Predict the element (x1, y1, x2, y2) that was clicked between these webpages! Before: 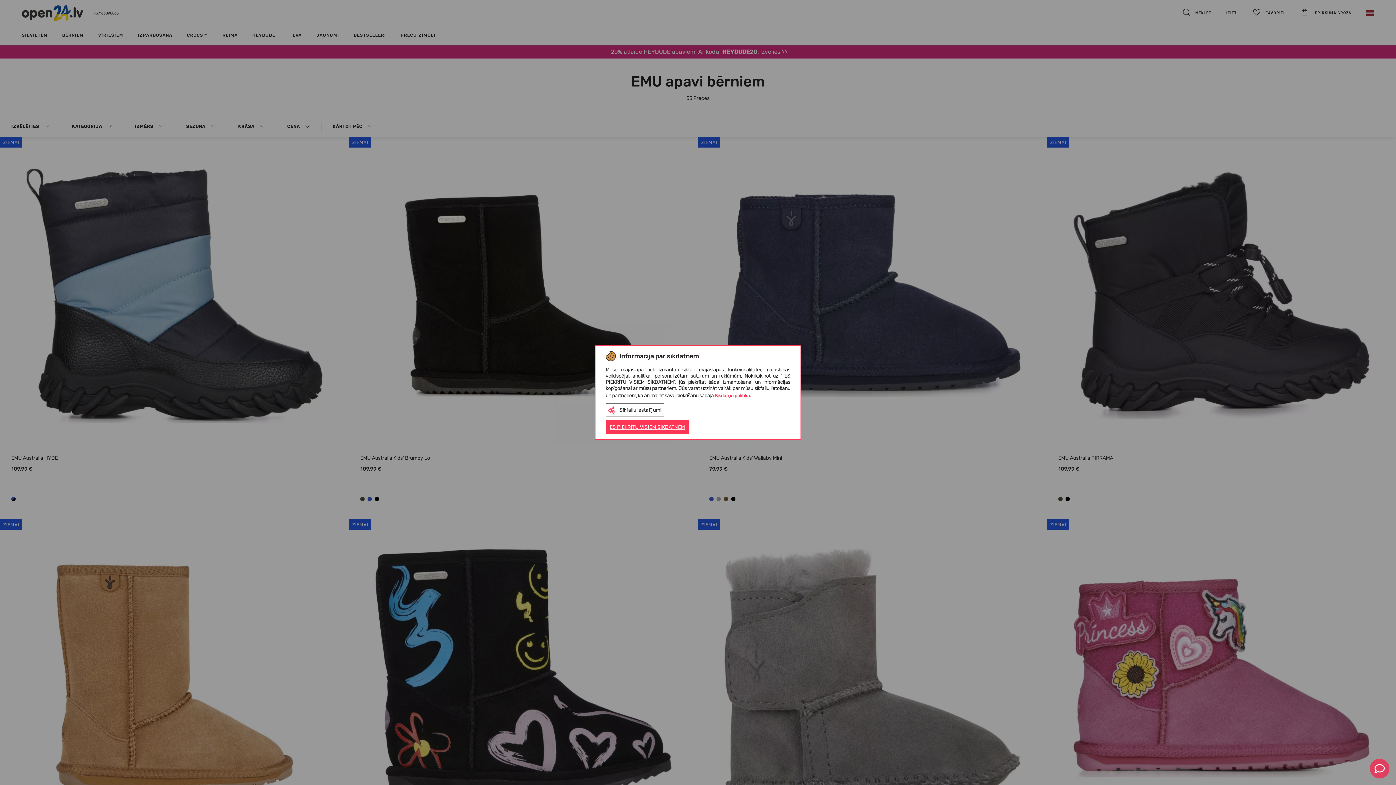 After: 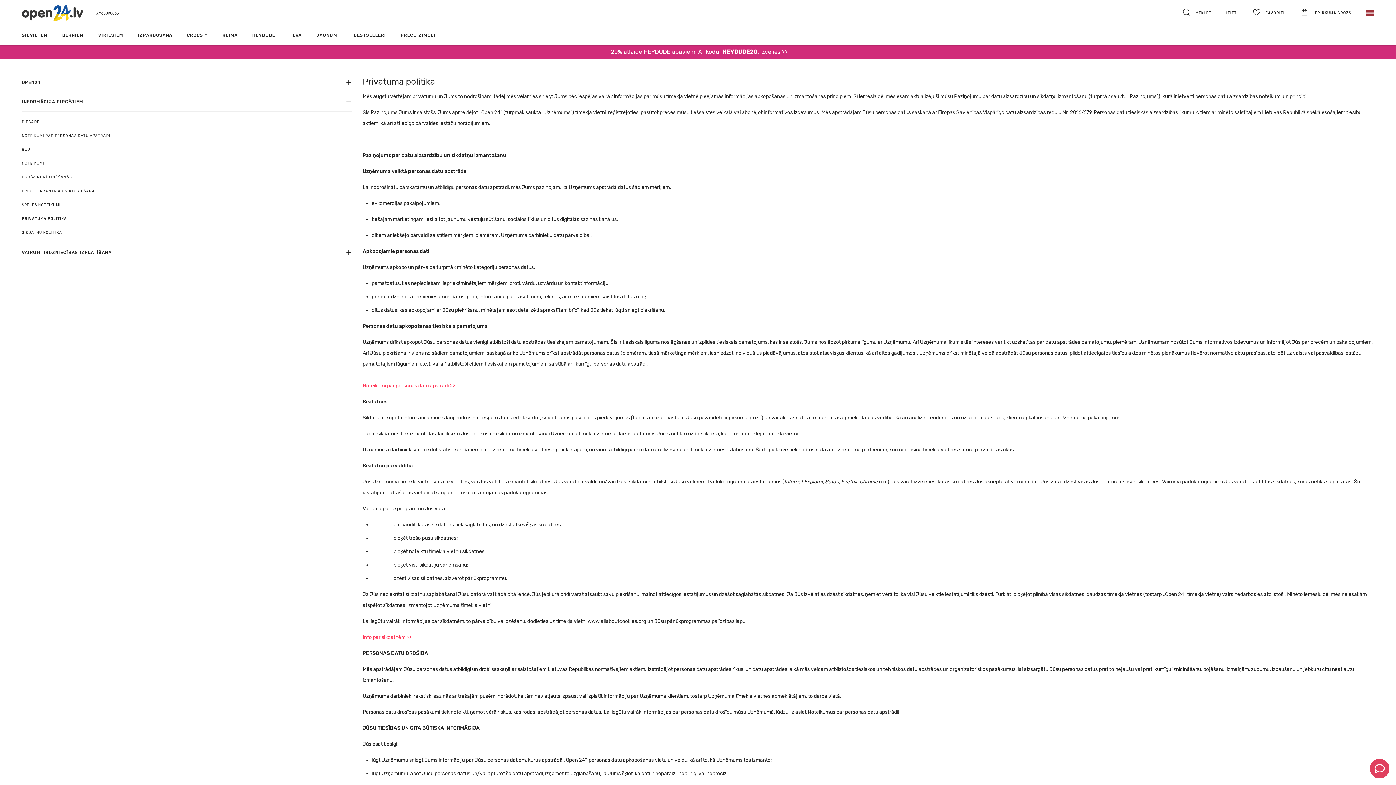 Action: label: Sīkfailu iestatījumi
ES PIEKRĪTU VISIEM SĪKDATNĒM bbox: (605, 403, 790, 434)